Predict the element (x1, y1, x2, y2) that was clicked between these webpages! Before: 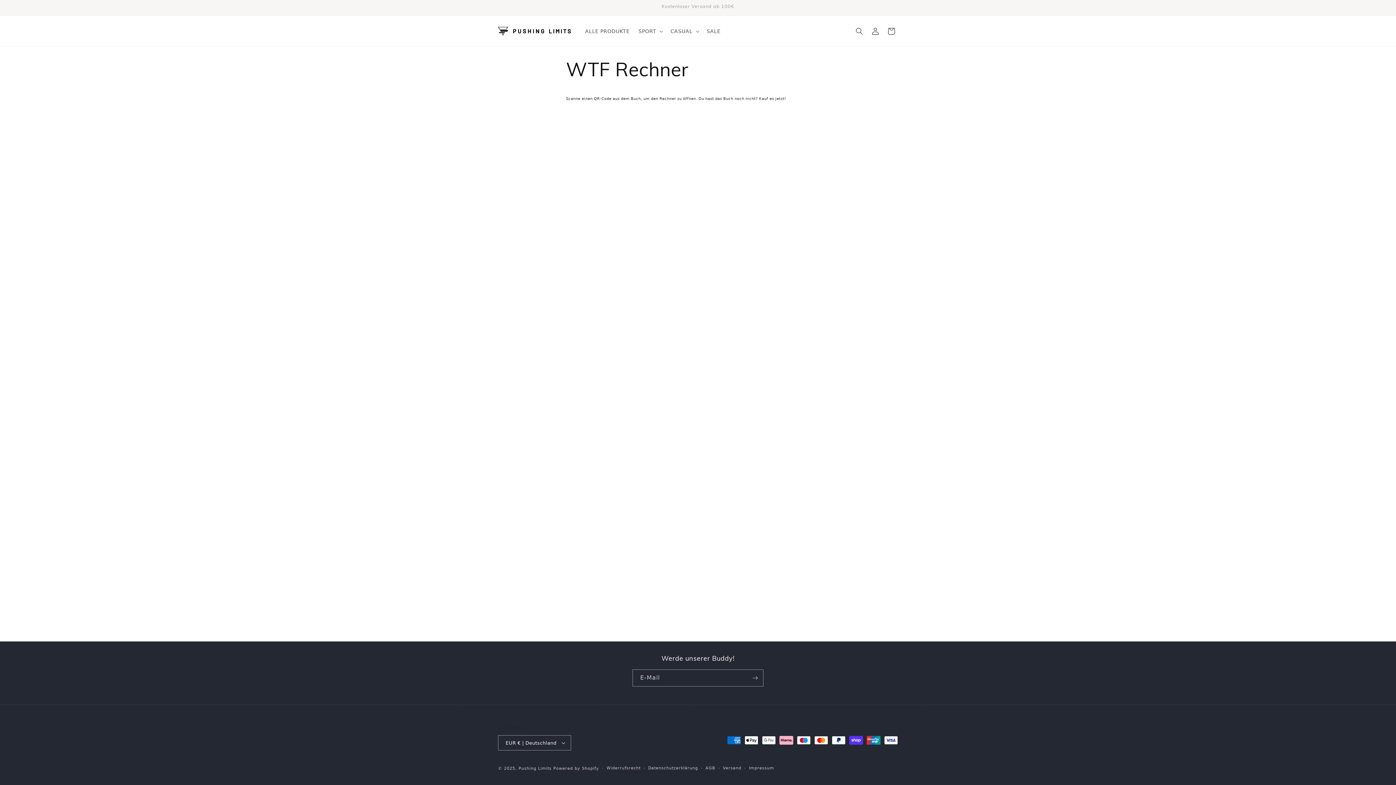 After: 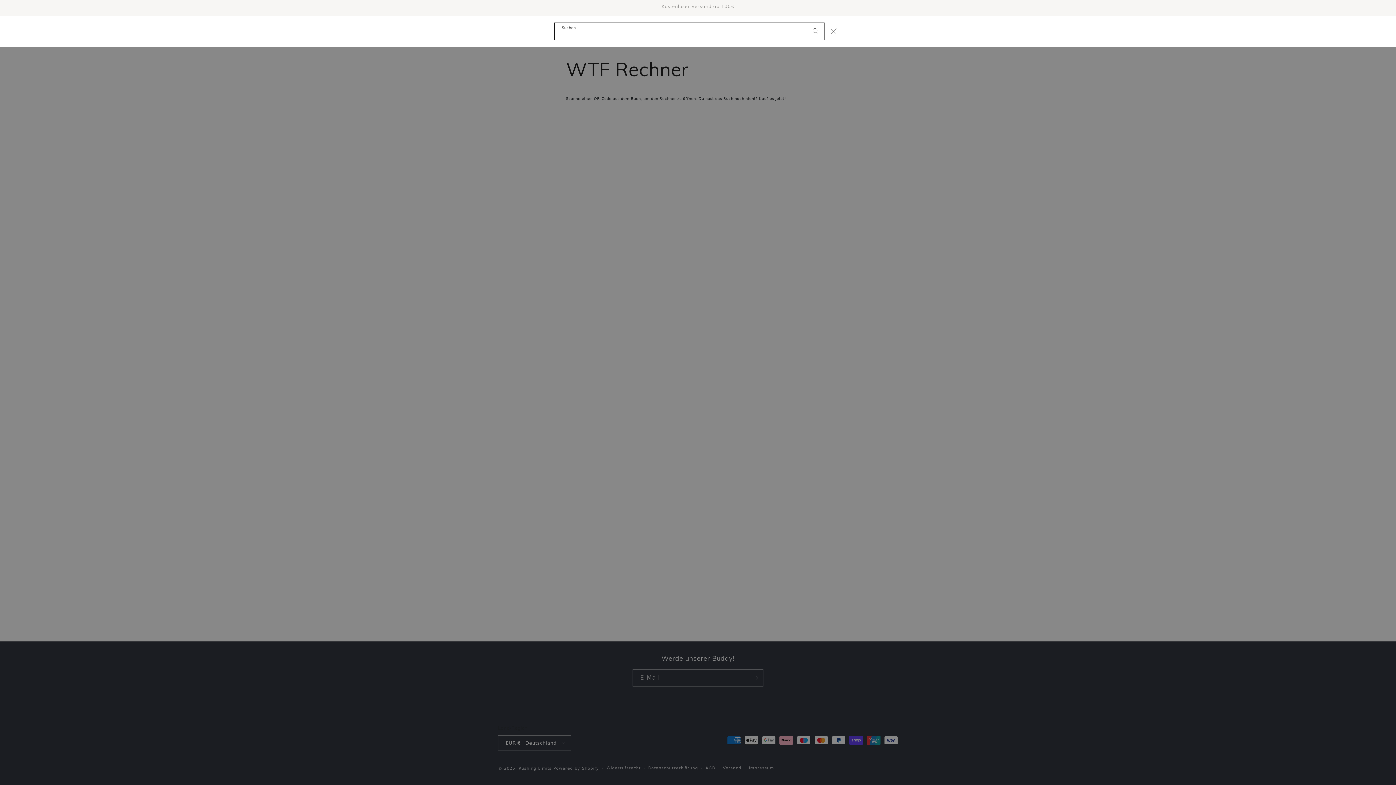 Action: bbox: (851, 23, 867, 39) label: Suchen